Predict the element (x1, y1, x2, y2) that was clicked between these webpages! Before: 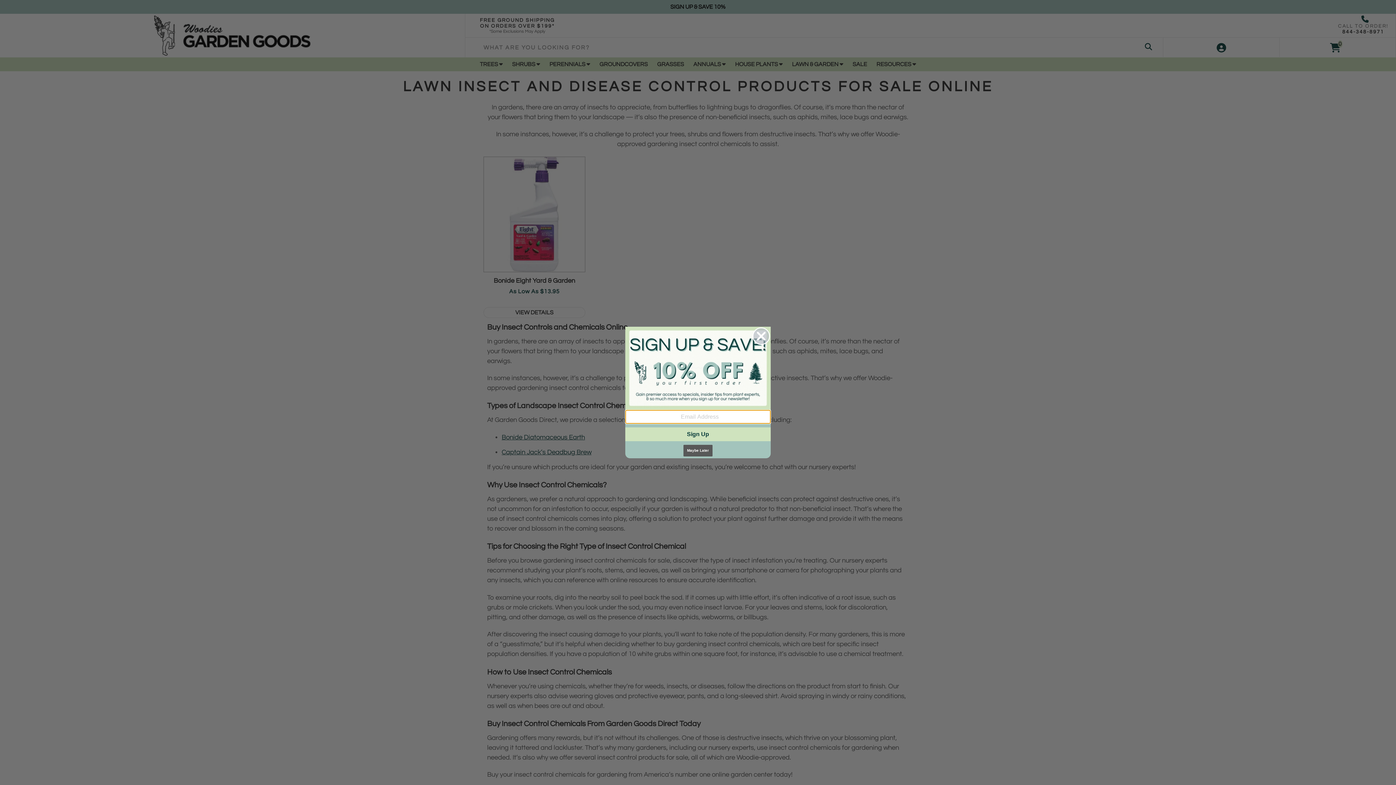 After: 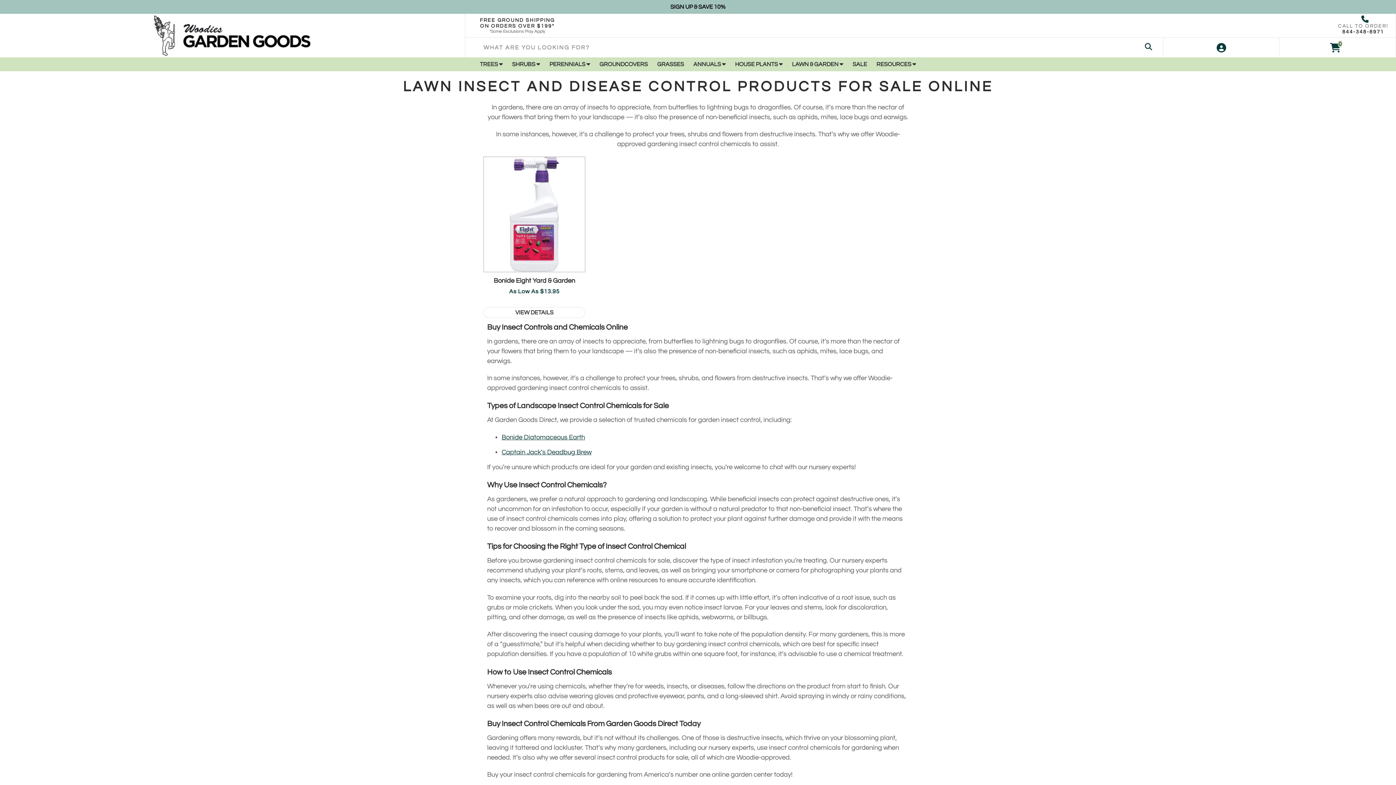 Action: label: Close dialog bbox: (752, 327, 770, 345)